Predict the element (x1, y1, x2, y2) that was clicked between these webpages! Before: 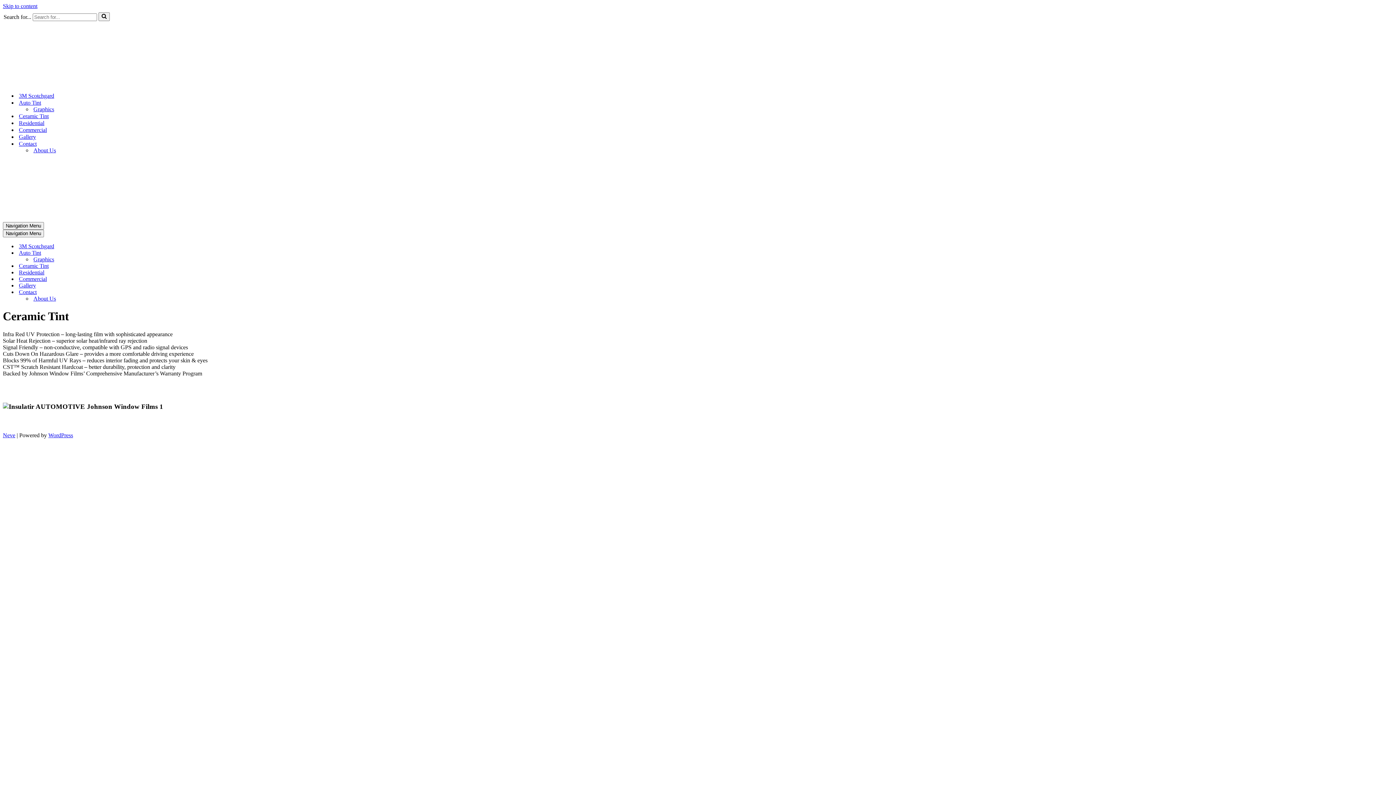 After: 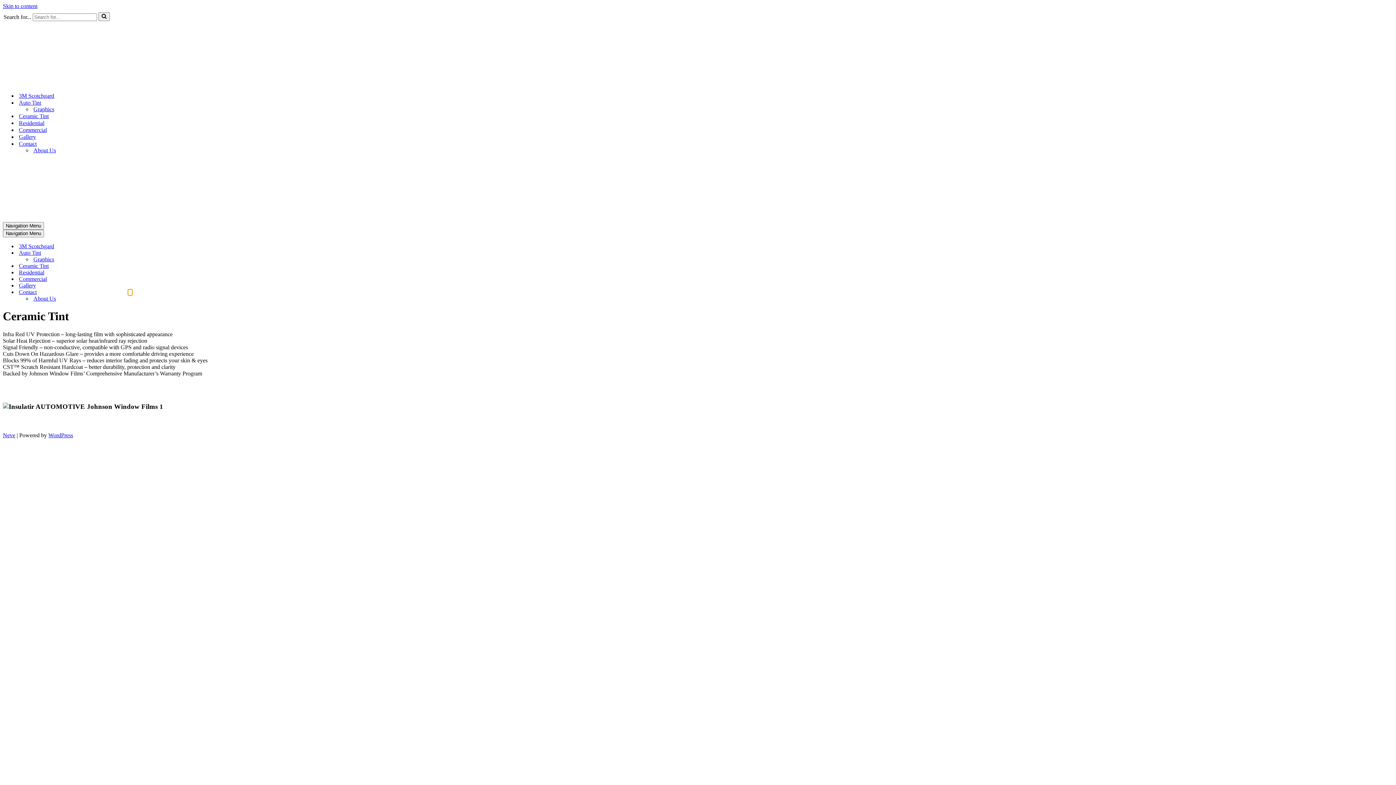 Action: bbox: (128, 289, 132, 295) label: Toggle Contact